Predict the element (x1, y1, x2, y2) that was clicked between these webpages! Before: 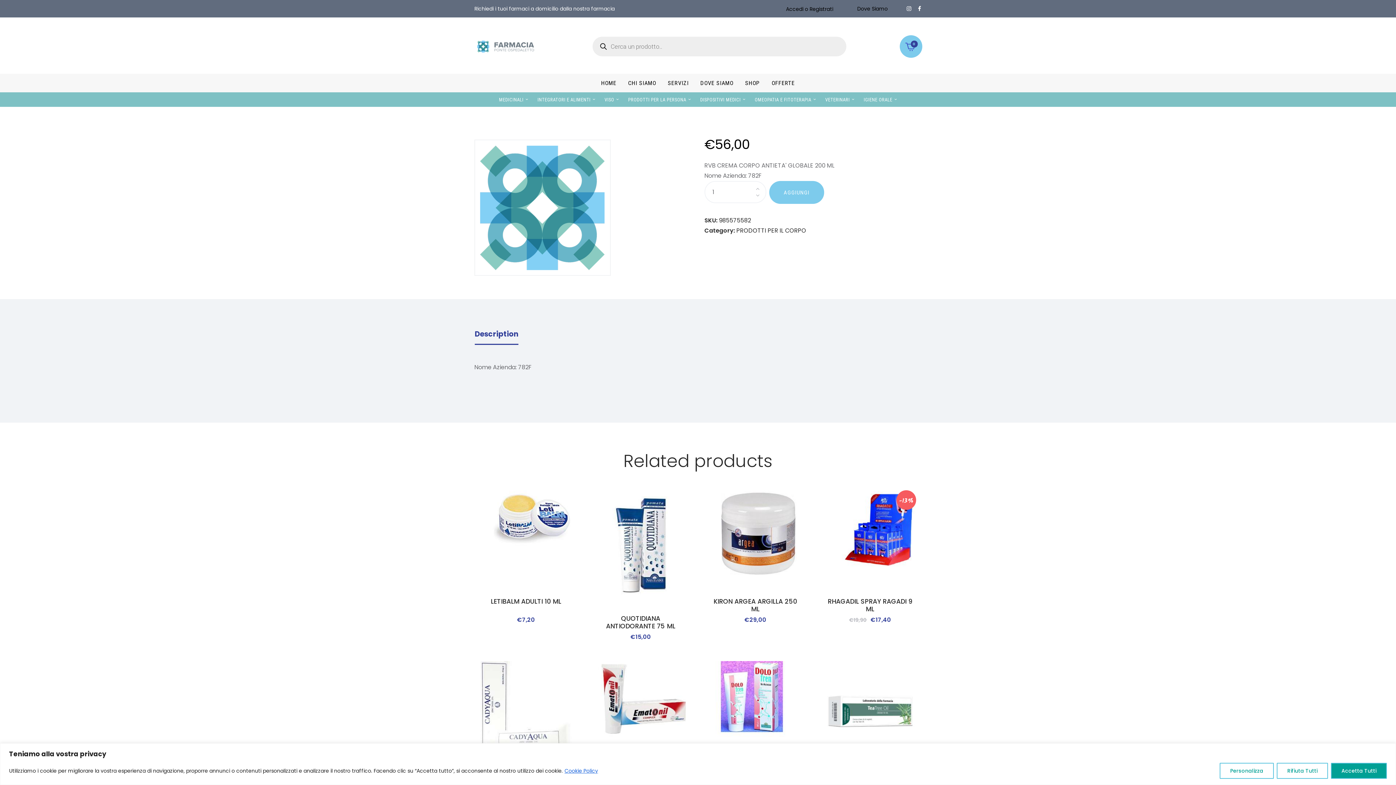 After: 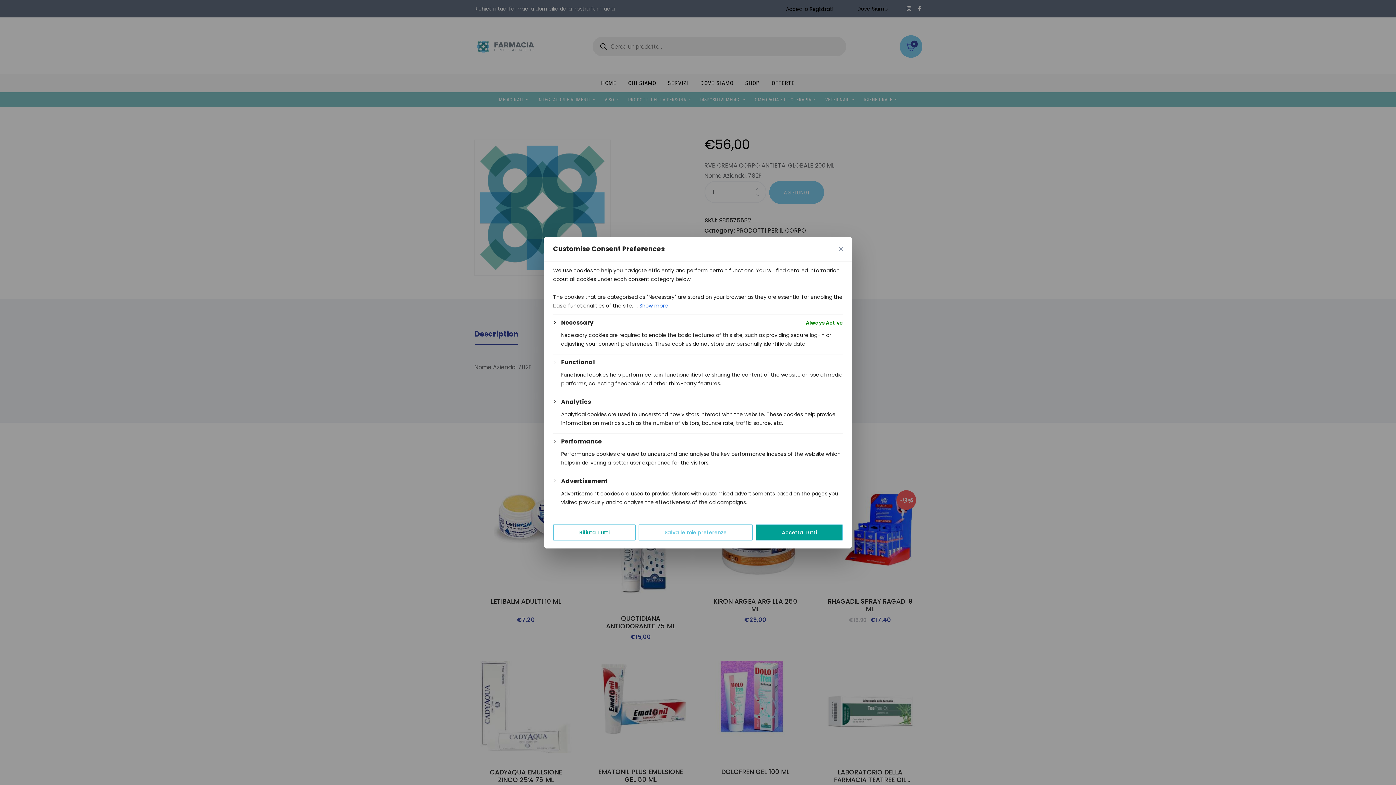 Action: label: Personalizza bbox: (1220, 763, 1274, 779)